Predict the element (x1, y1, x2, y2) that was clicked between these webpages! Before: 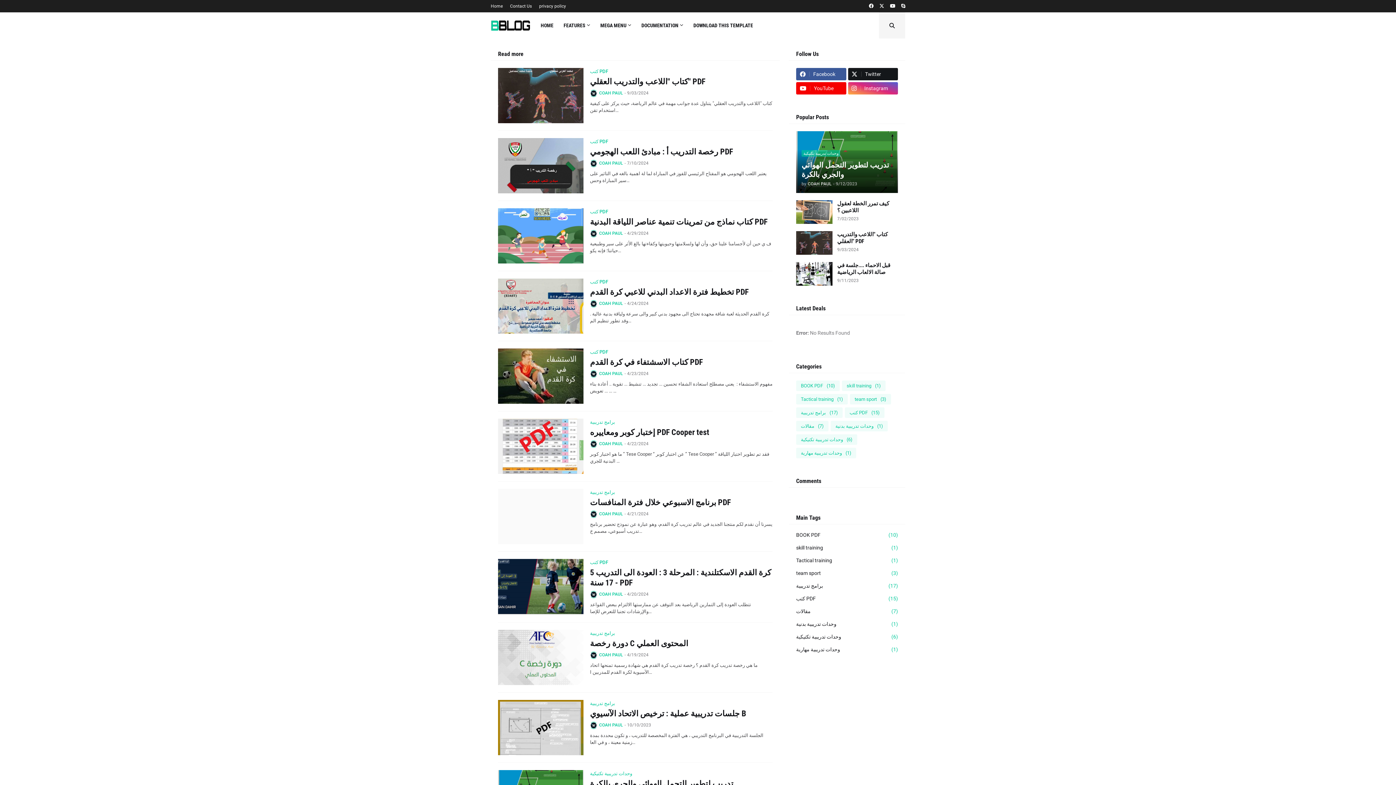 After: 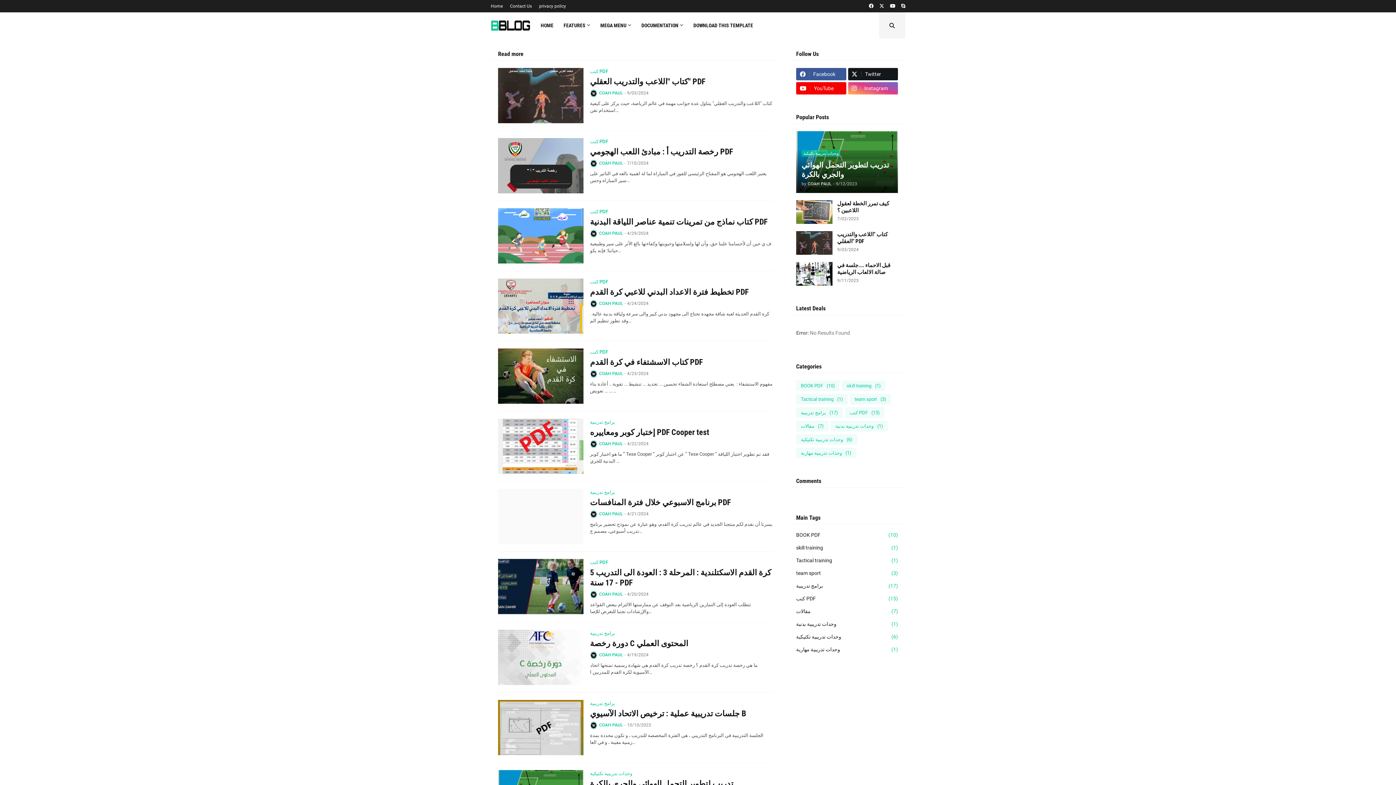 Action: label: Instagram bbox: (848, 82, 898, 94)